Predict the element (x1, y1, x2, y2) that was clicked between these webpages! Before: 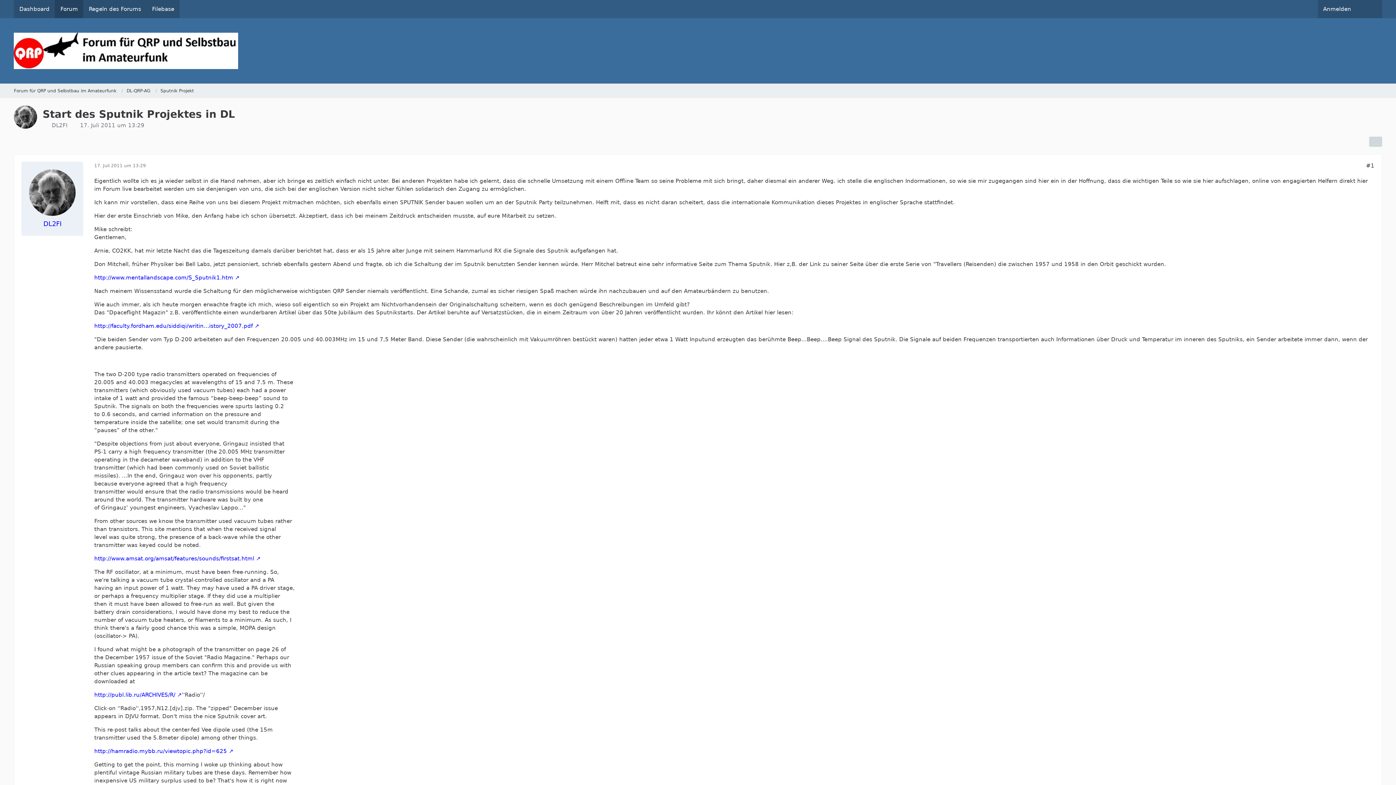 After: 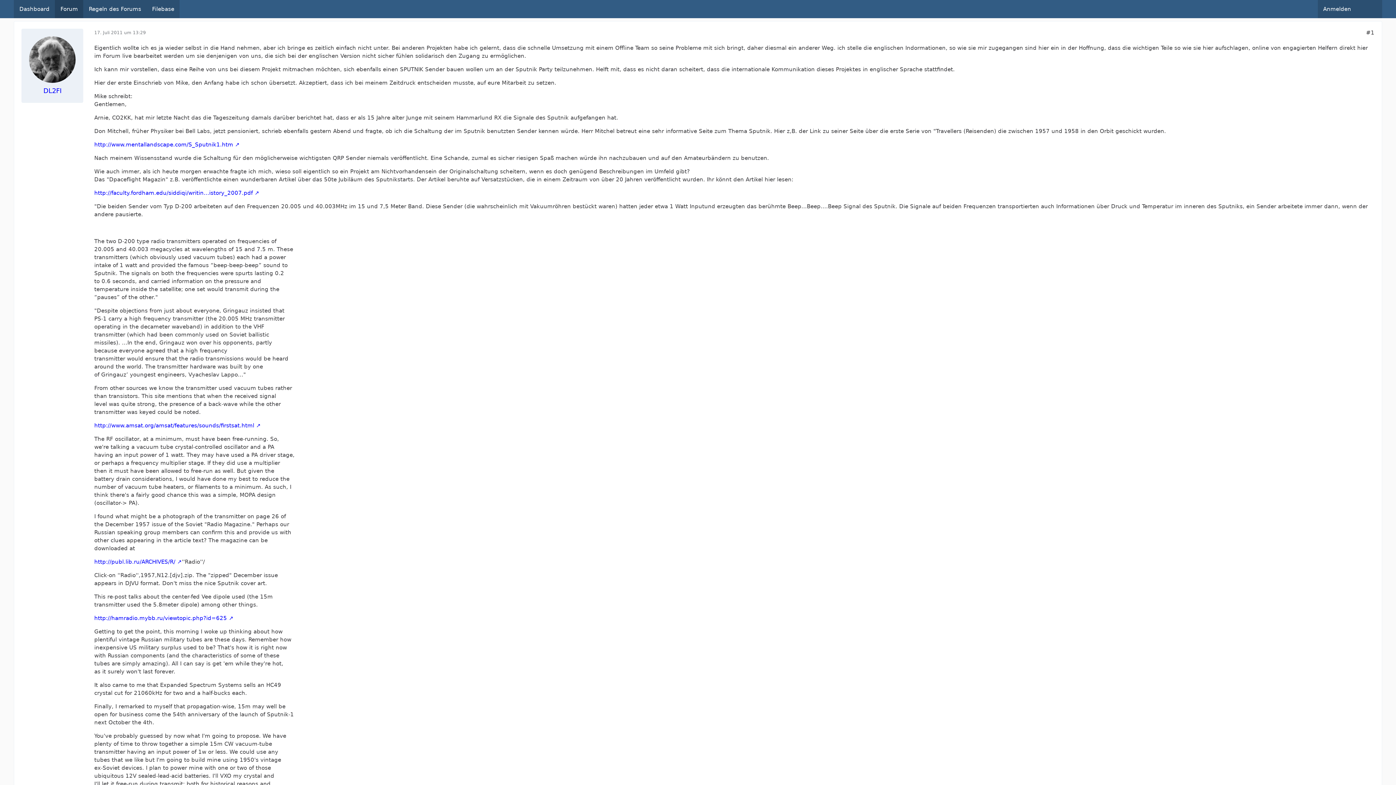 Action: bbox: (94, 163, 145, 168) label: 17. Juli 2011 um 13:29